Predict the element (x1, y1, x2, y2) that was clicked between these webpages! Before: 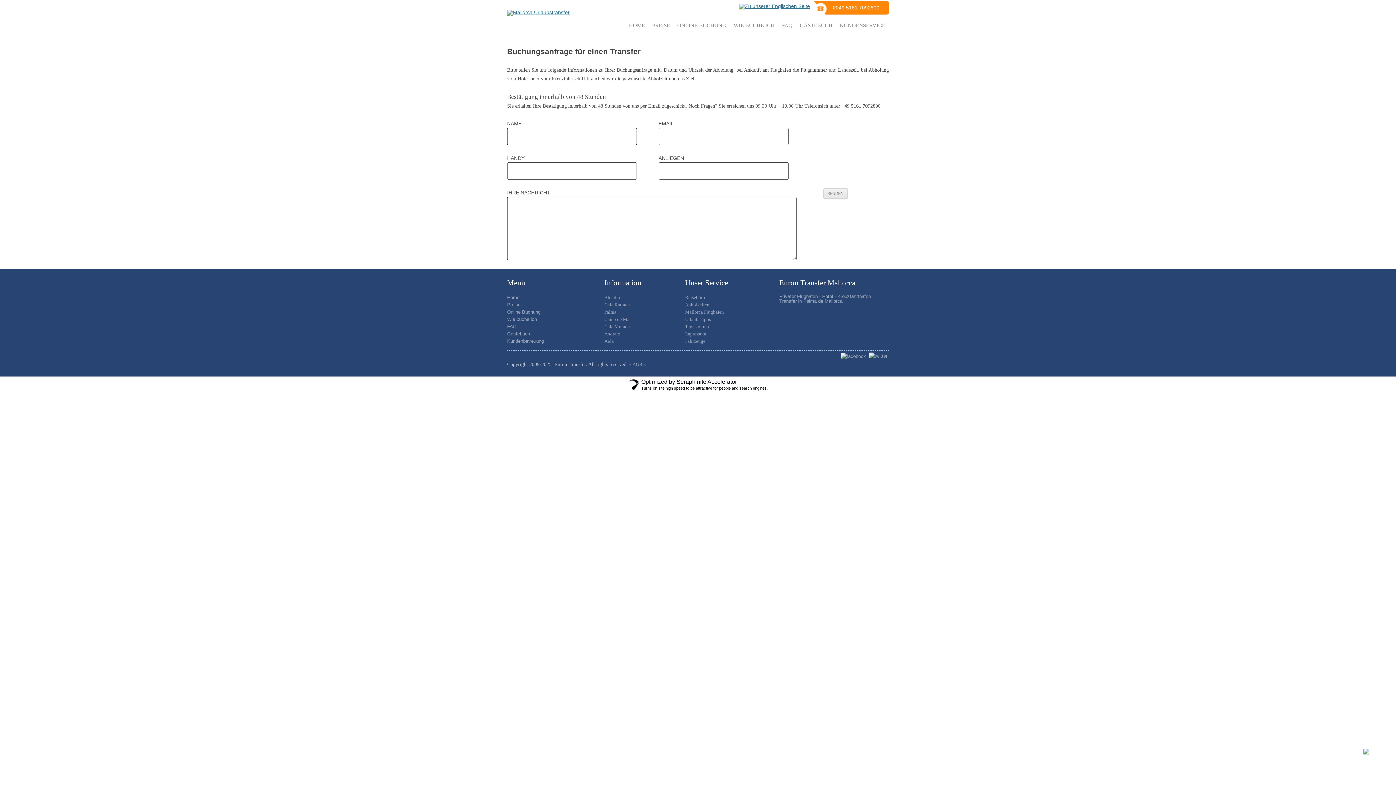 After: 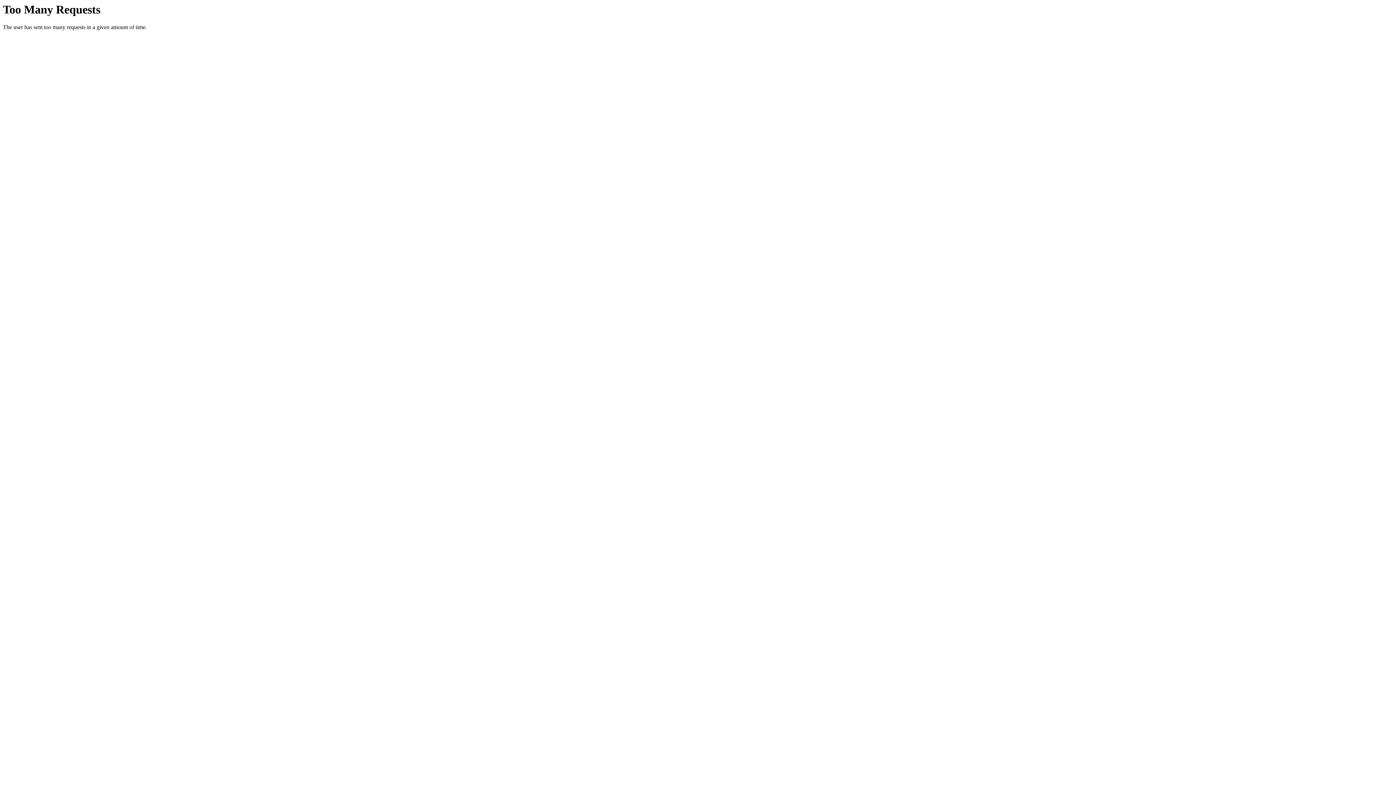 Action: bbox: (507, 9, 569, 15)